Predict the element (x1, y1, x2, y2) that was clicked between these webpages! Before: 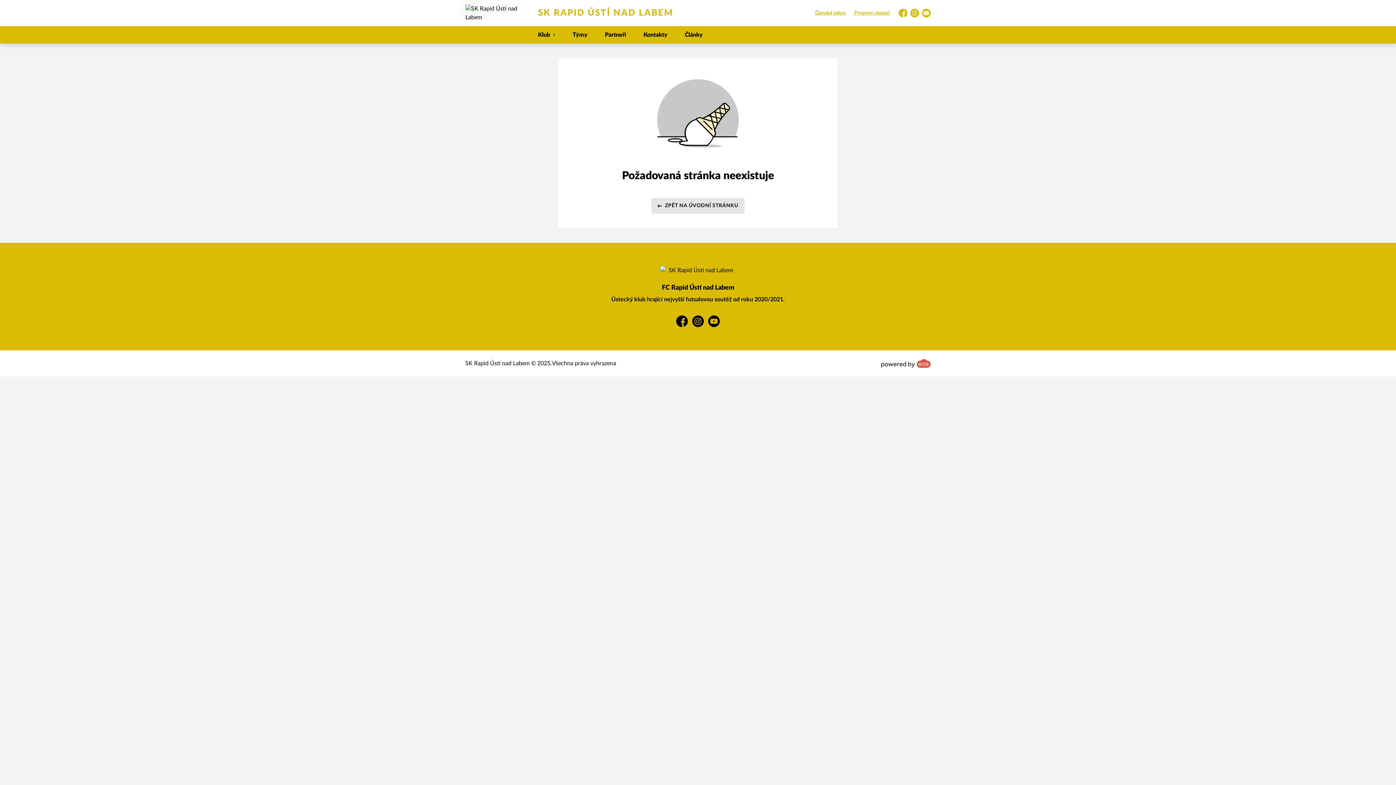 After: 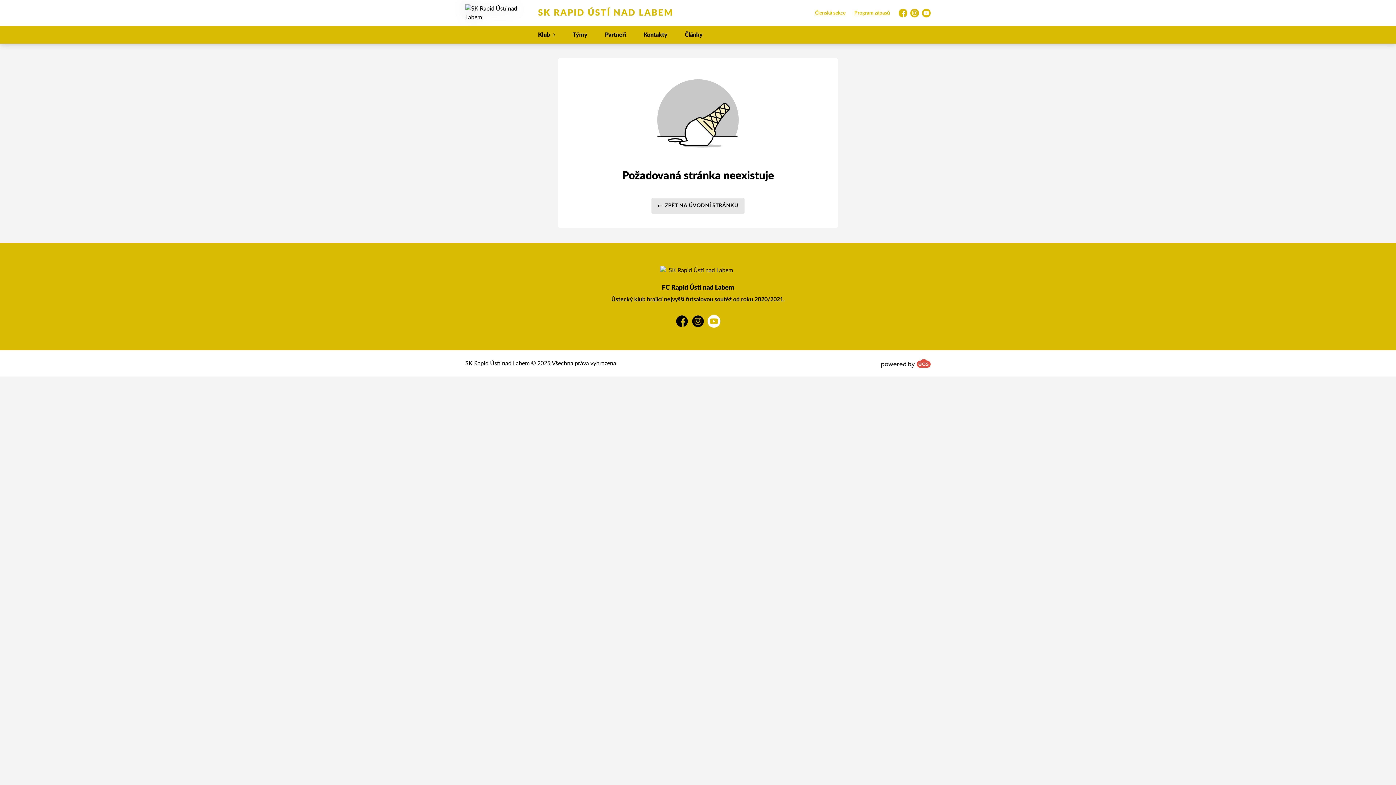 Action: label: YouTube bbox: (708, 315, 720, 327)